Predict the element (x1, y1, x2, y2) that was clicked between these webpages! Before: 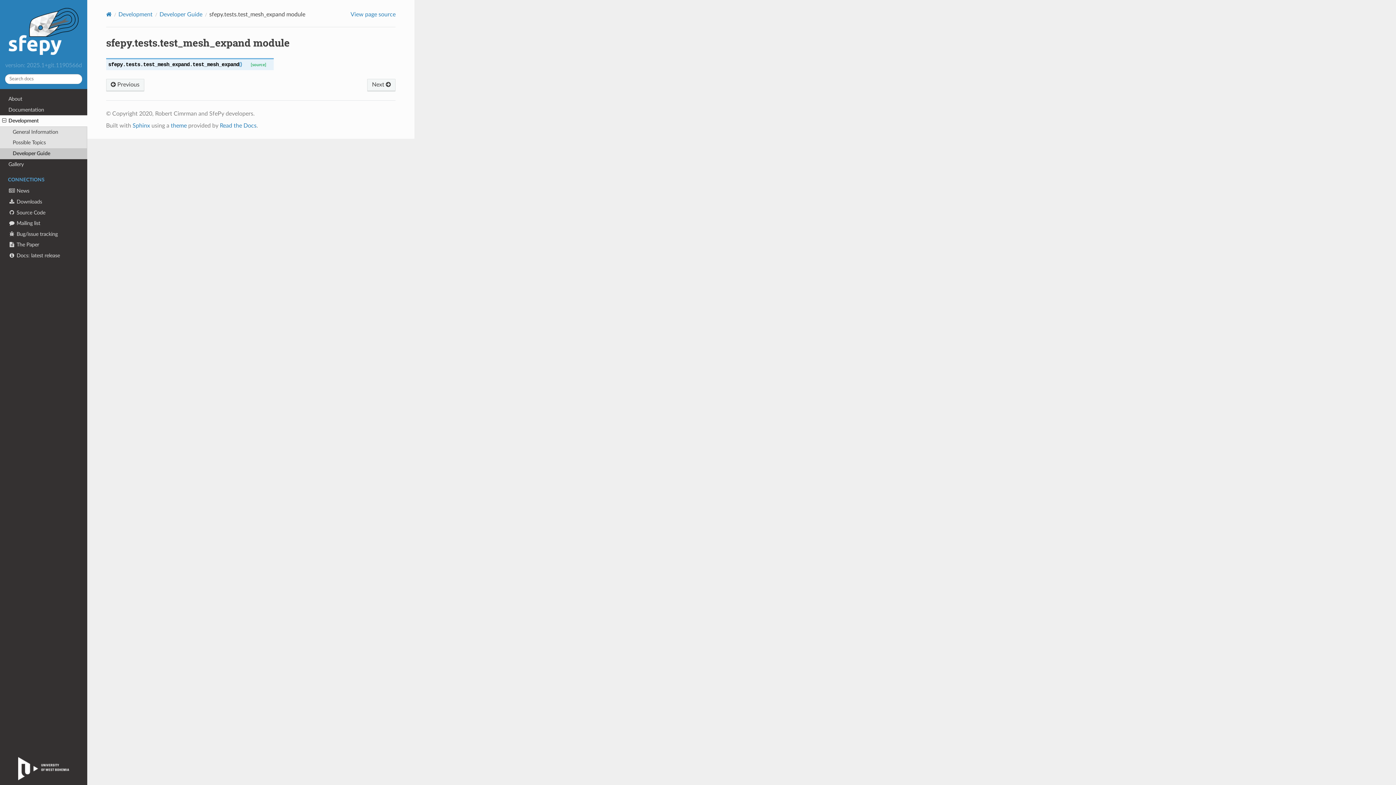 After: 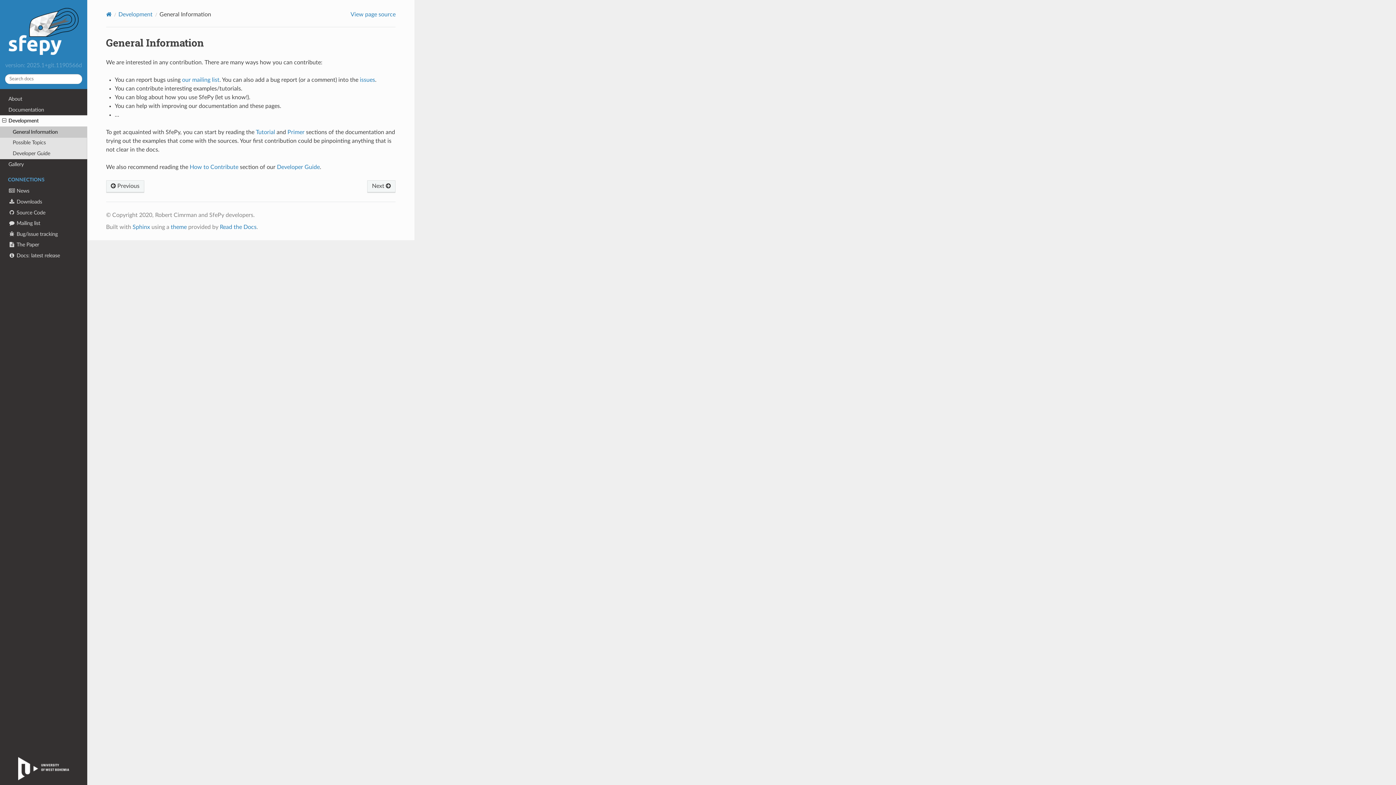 Action: label: General Information bbox: (0, 126, 87, 137)